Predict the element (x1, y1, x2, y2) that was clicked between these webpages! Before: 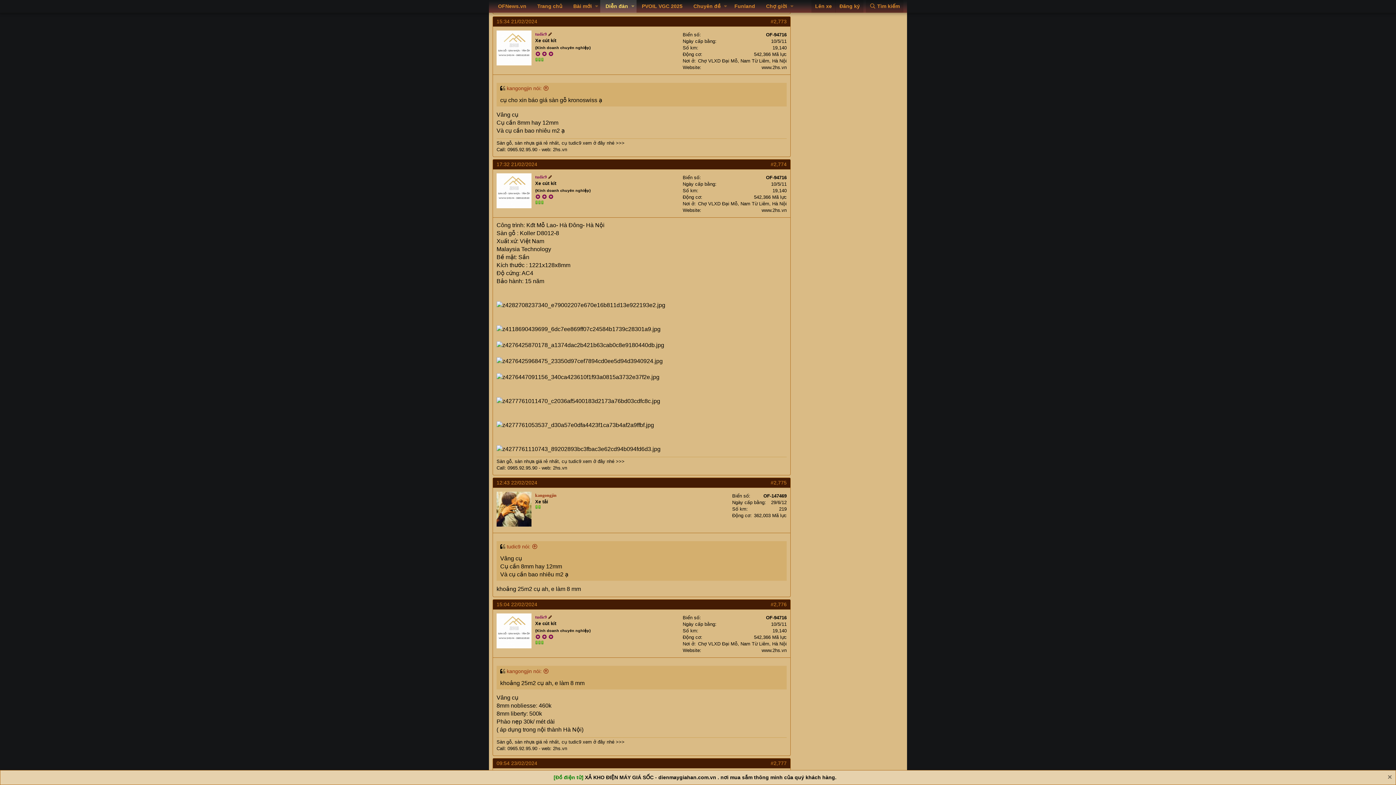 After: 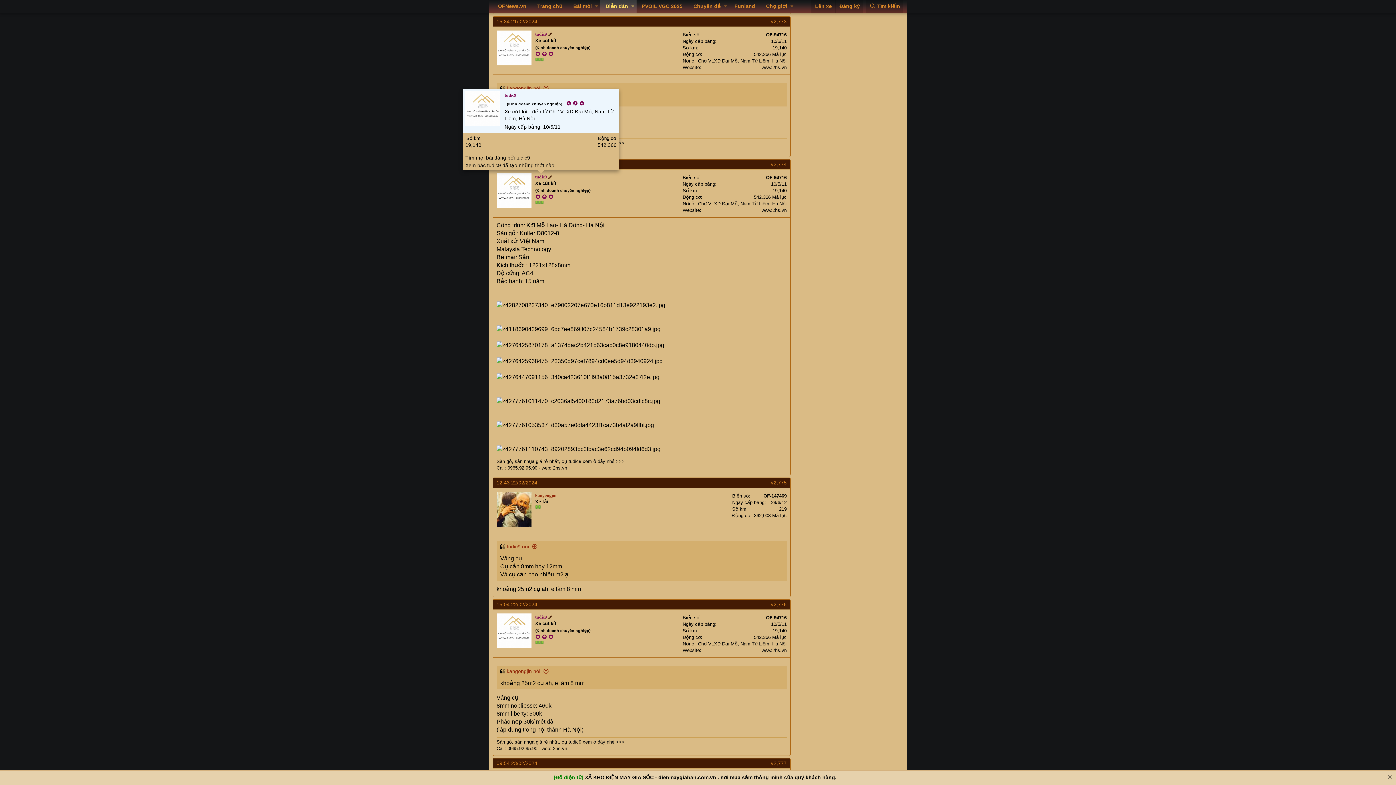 Action: bbox: (535, 173, 546, 179) label: tudic9